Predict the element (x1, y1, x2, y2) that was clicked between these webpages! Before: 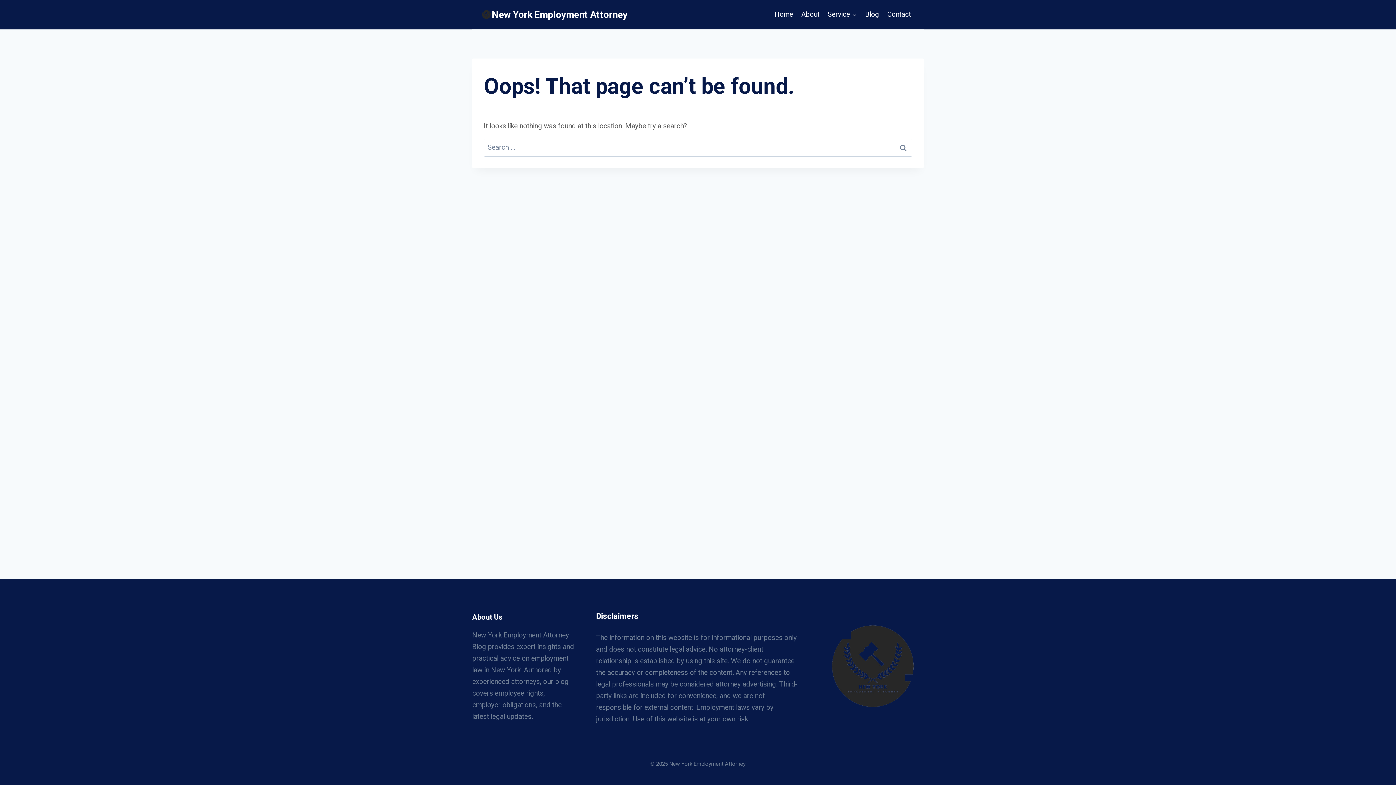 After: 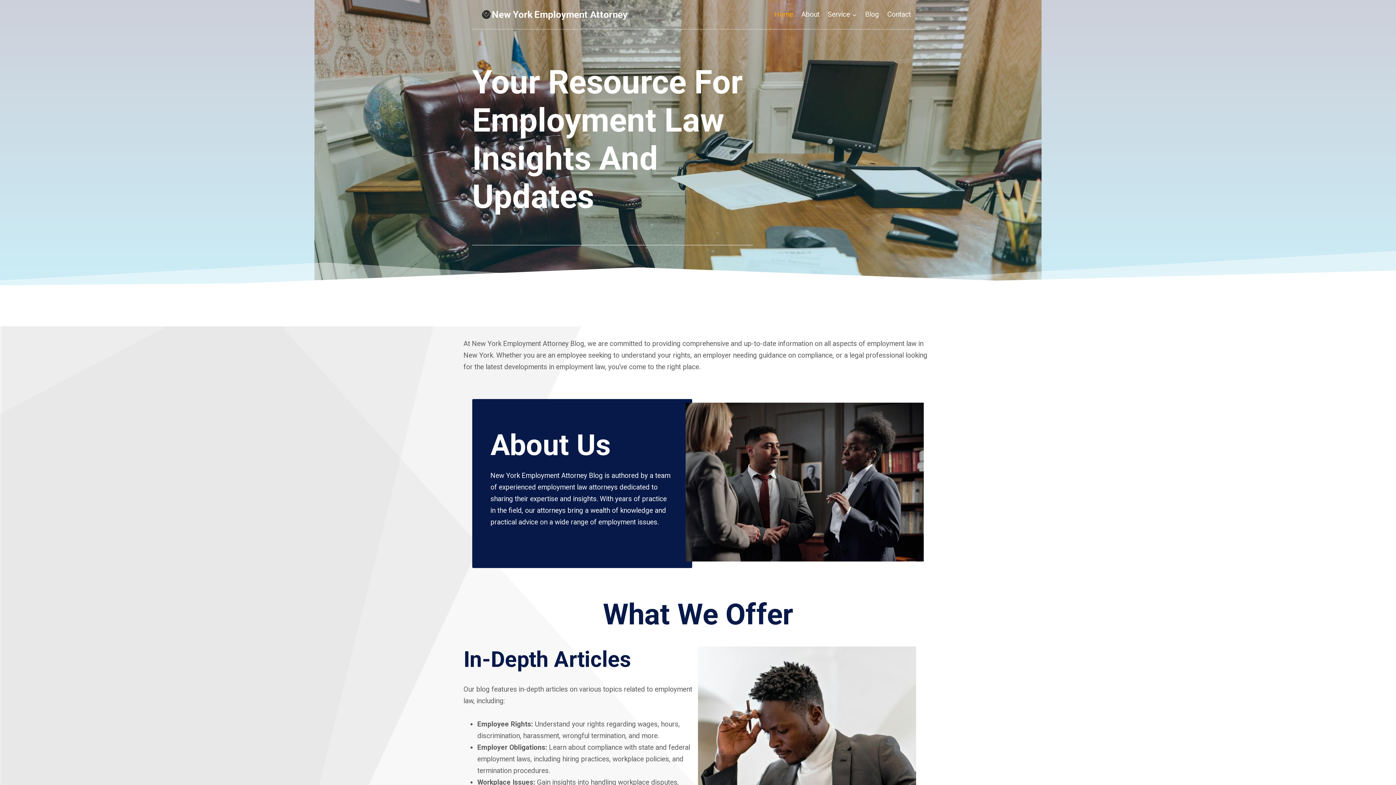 Action: bbox: (770, 4, 797, 24) label: Home